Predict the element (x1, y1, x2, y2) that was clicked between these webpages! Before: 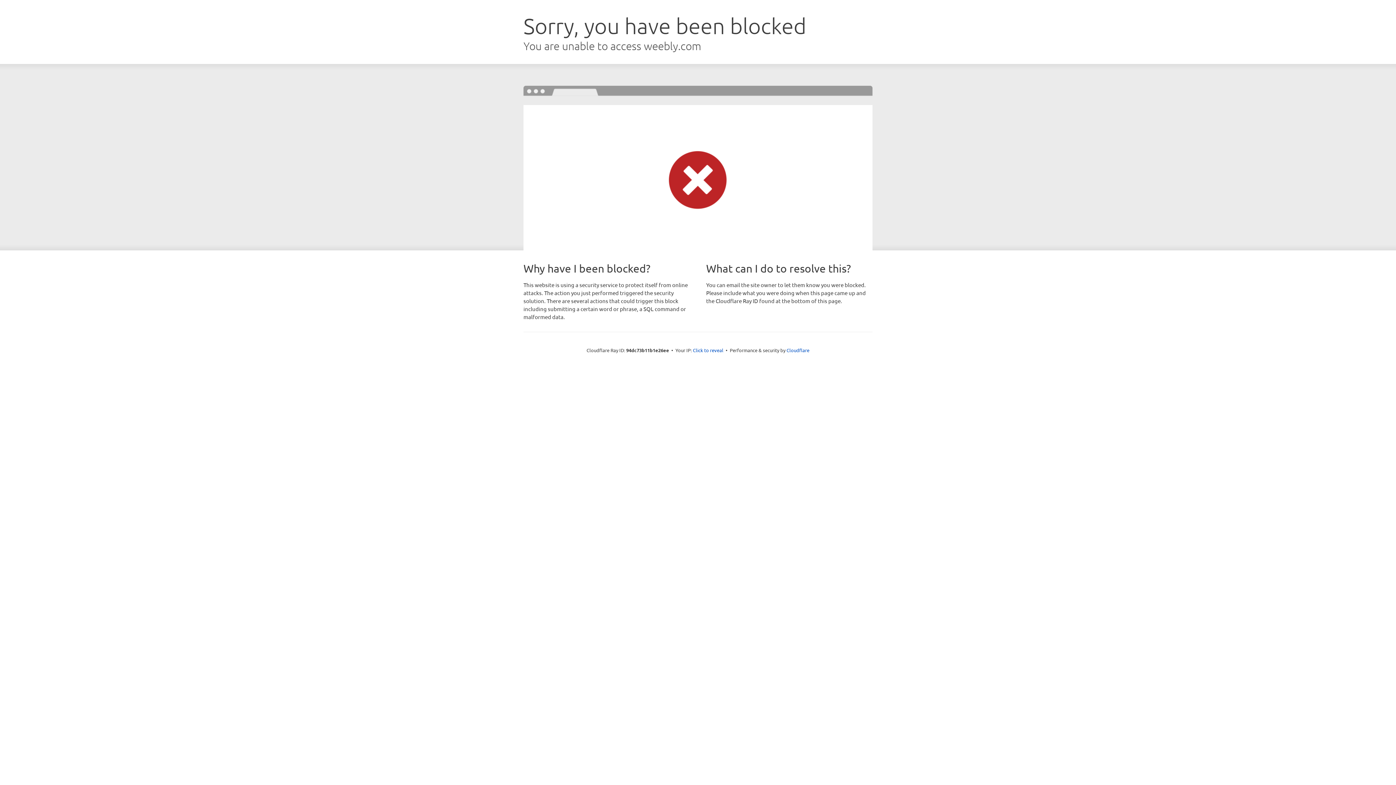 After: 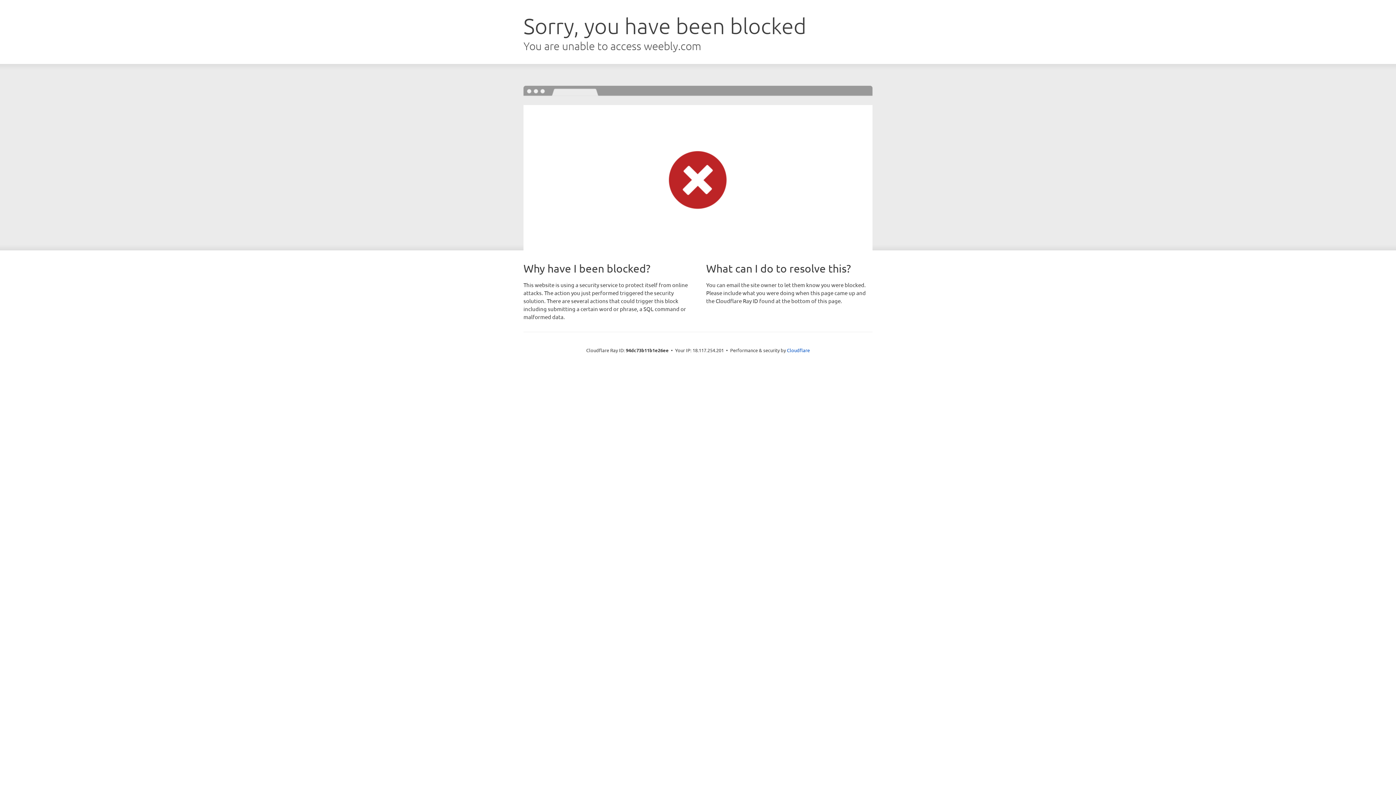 Action: label: Click to reveal bbox: (693, 346, 723, 353)